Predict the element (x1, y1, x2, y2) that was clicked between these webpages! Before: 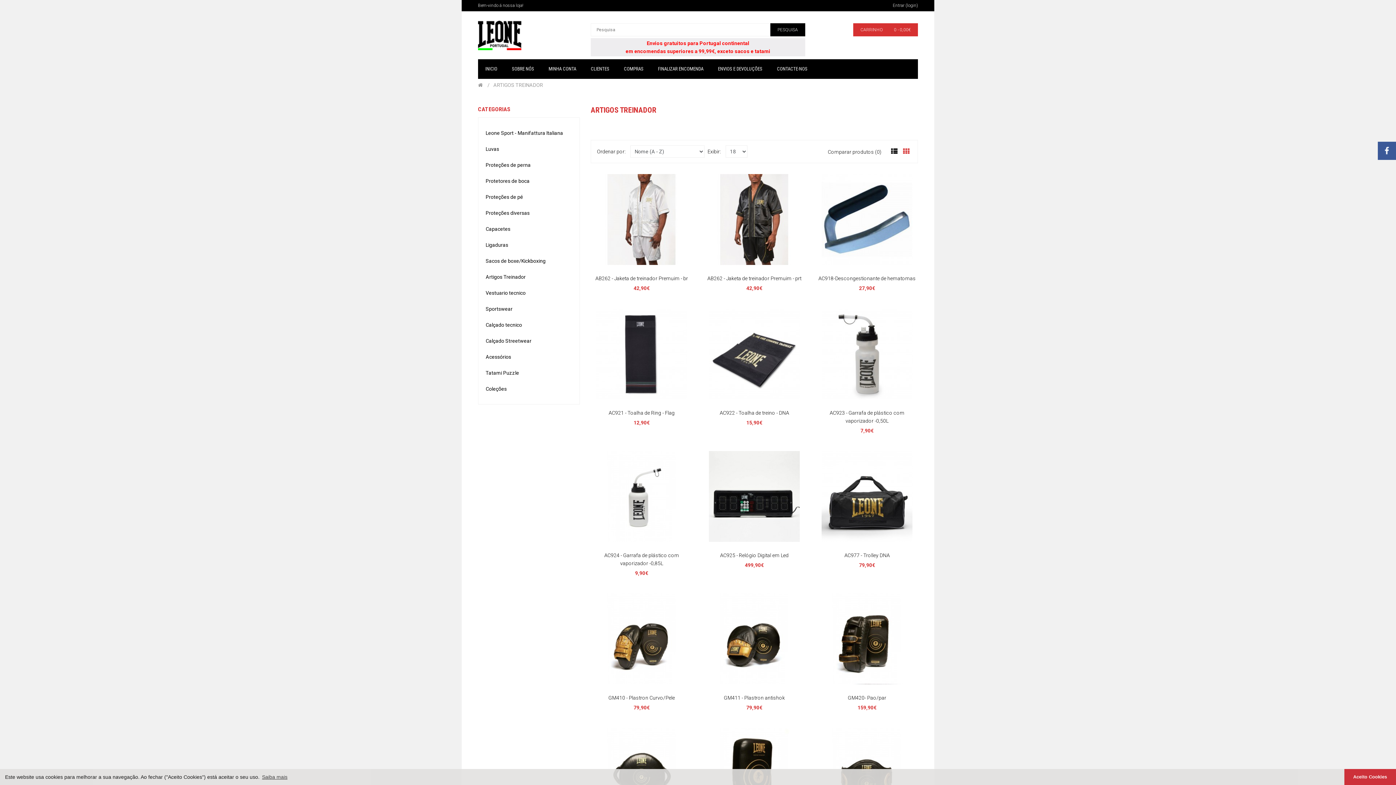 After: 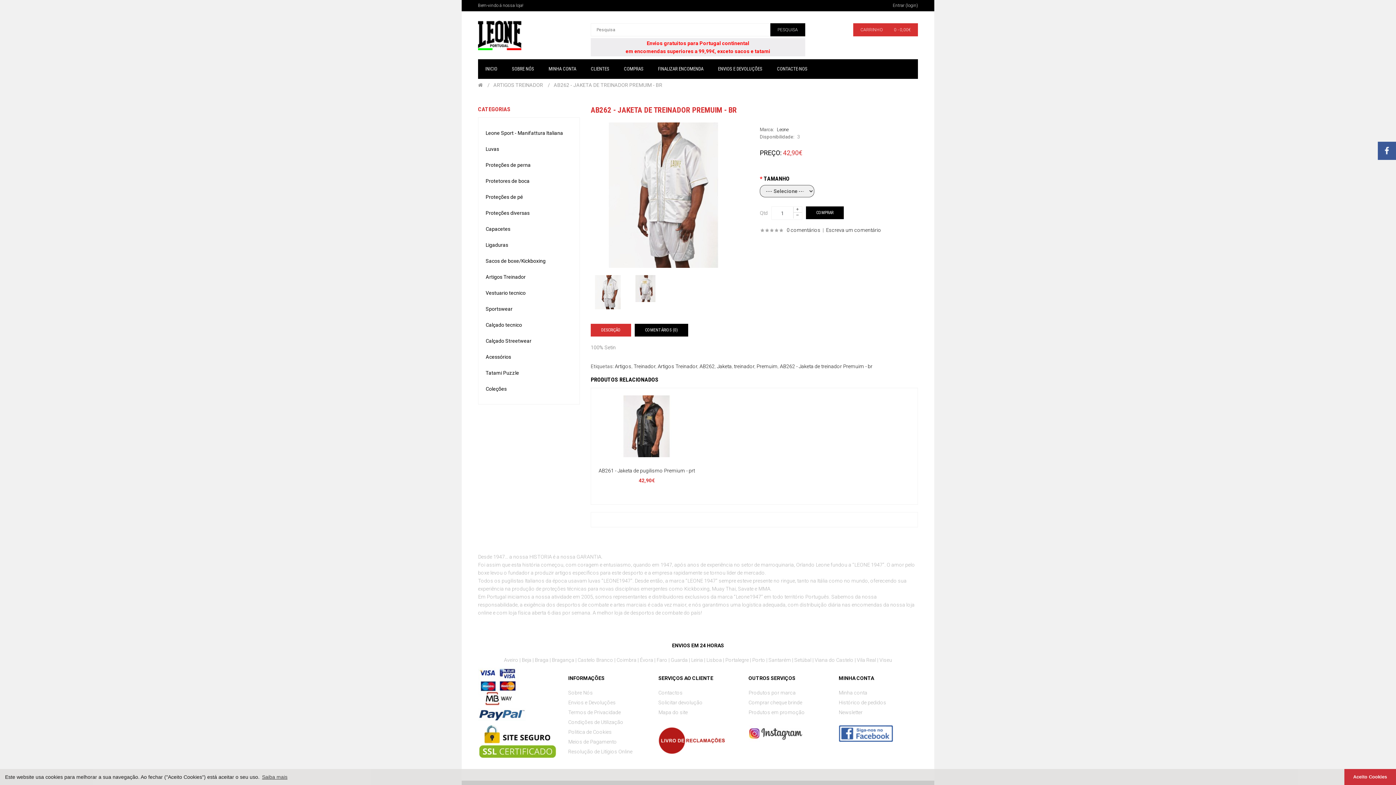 Action: label: AB262 - Jaketa de treinador Premuim - br bbox: (595, 275, 688, 281)